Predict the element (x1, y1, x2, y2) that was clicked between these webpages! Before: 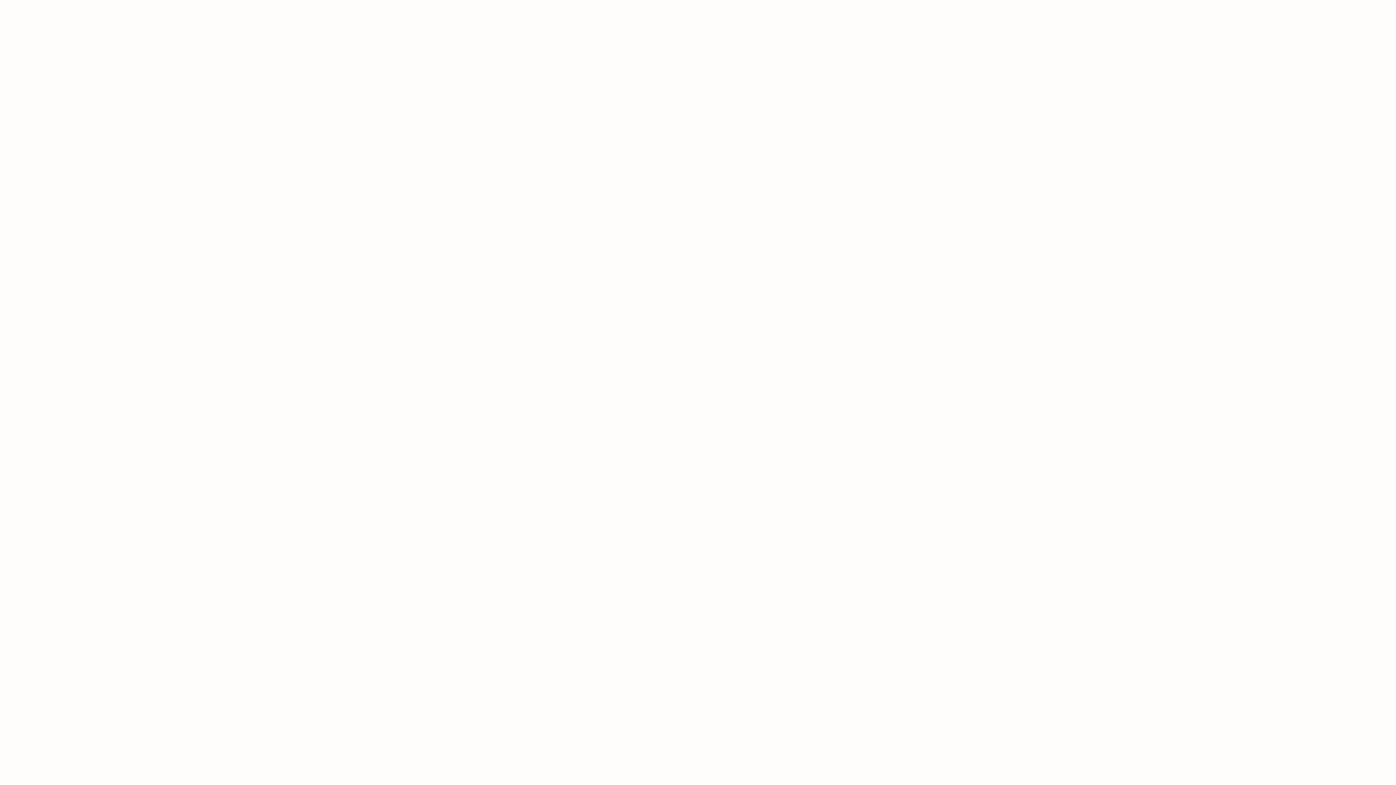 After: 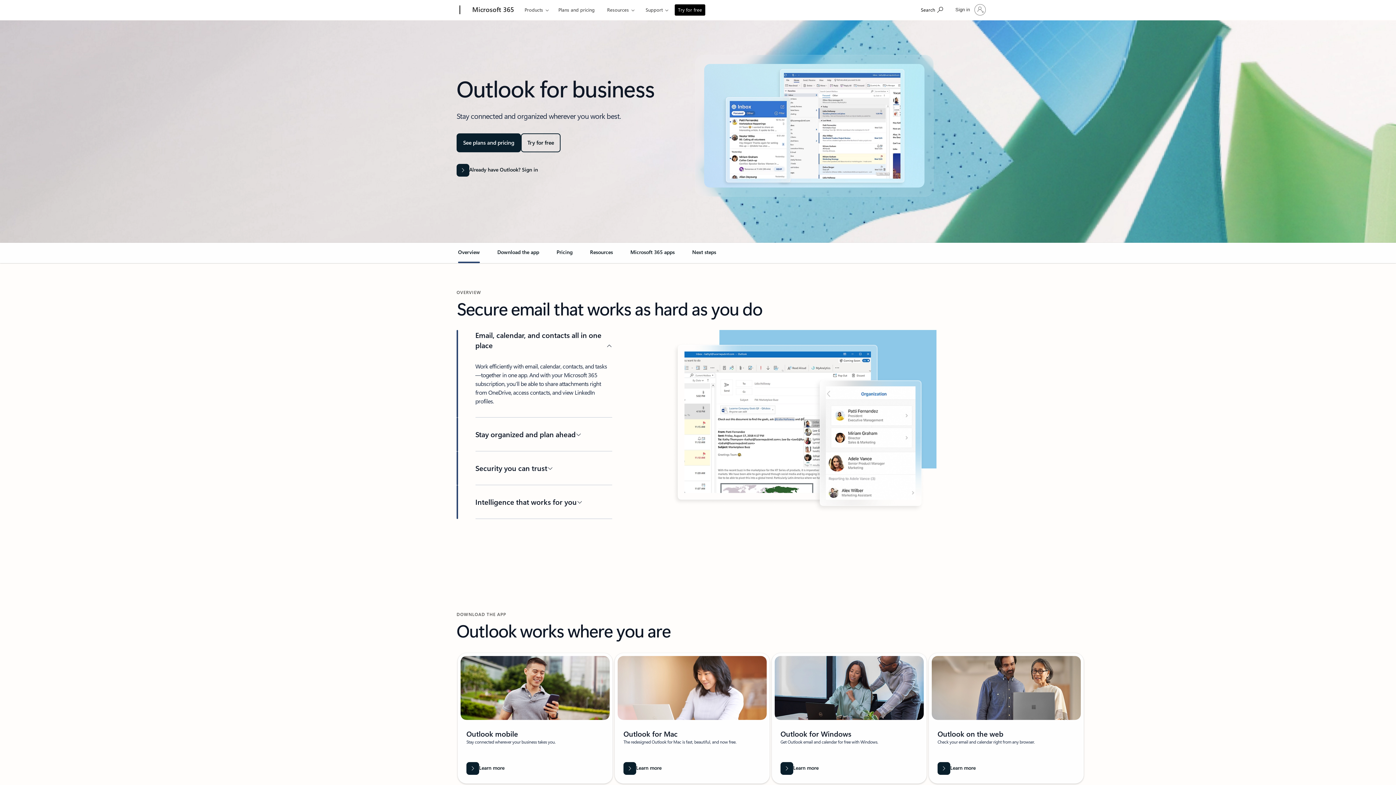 Action: label: For business bbox: (588, 0, 622, 17)